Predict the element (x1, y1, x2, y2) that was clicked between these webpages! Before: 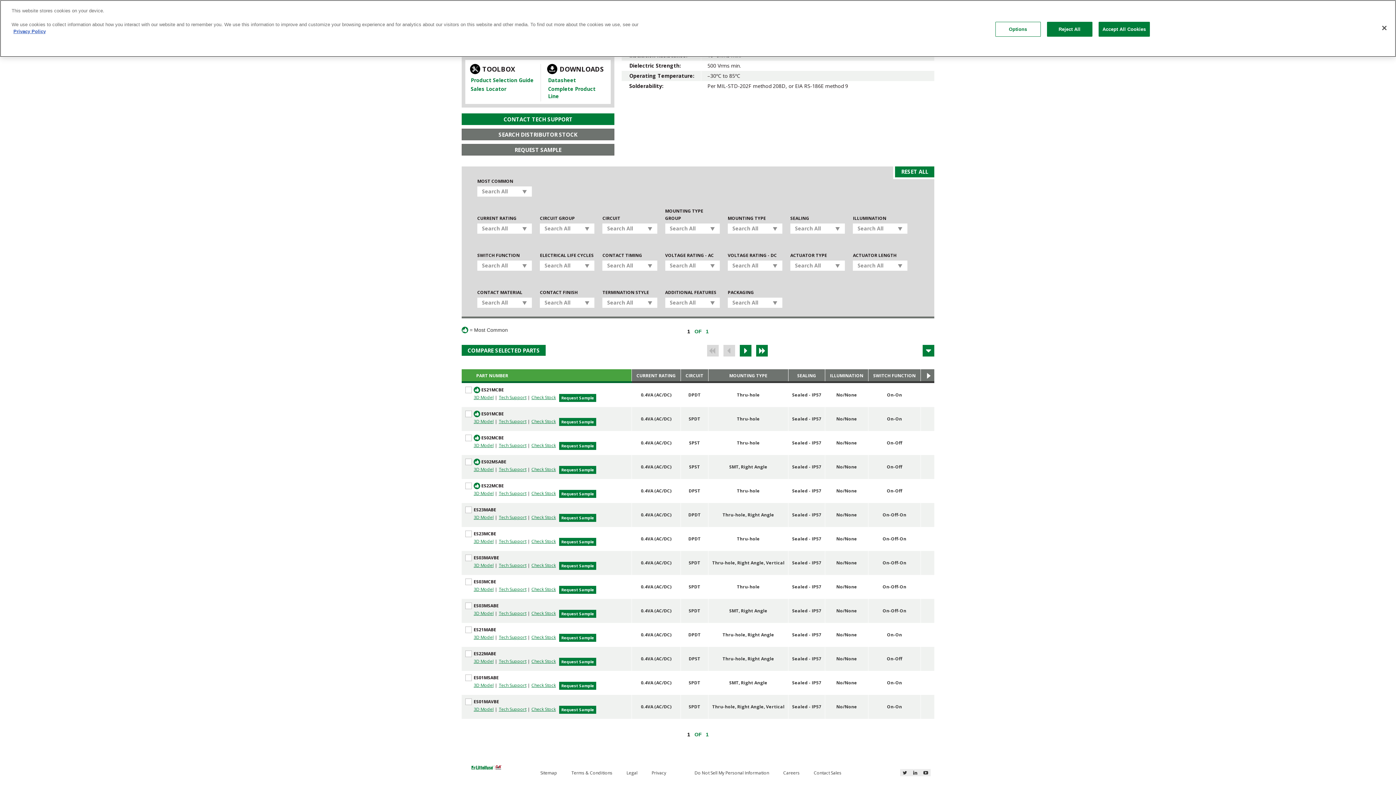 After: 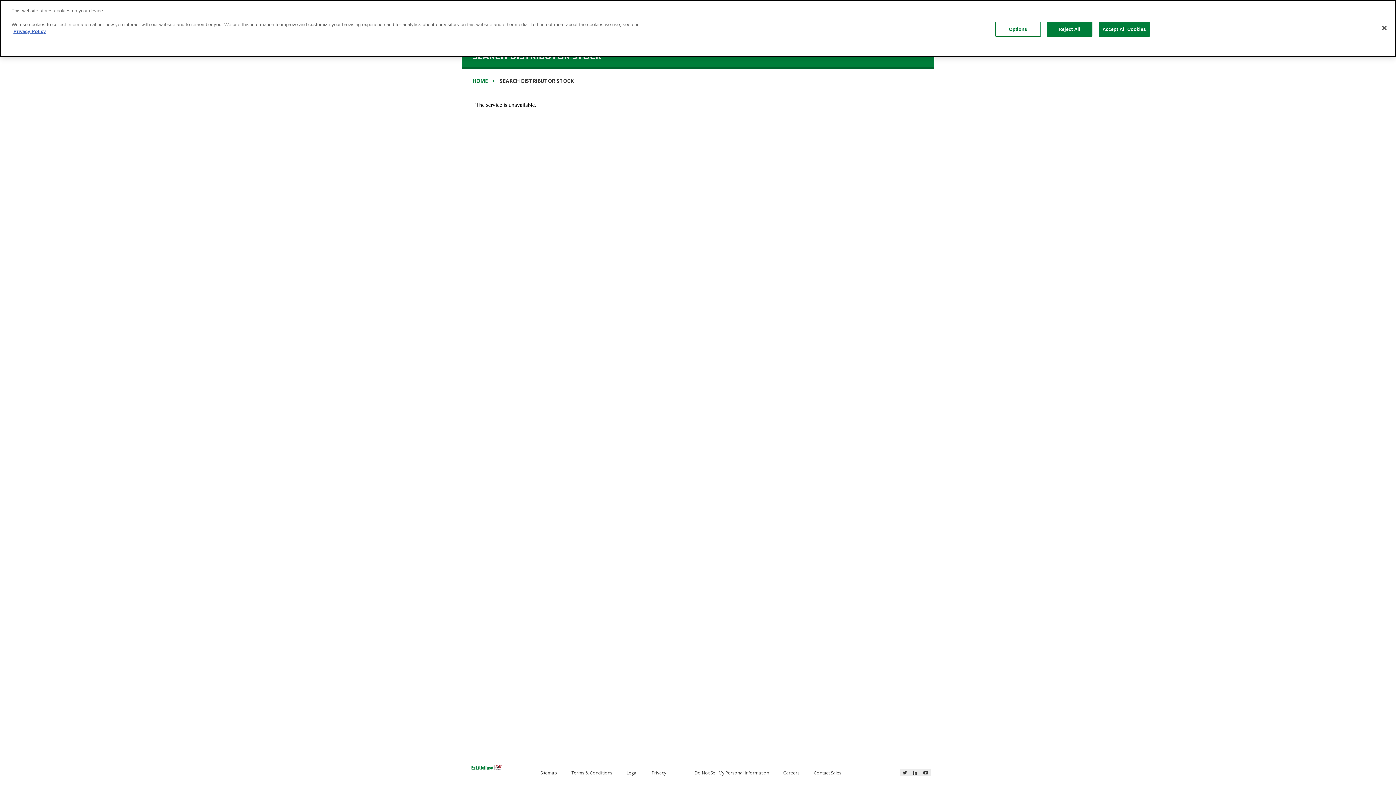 Action: label: Check Stock bbox: (531, 586, 556, 592)